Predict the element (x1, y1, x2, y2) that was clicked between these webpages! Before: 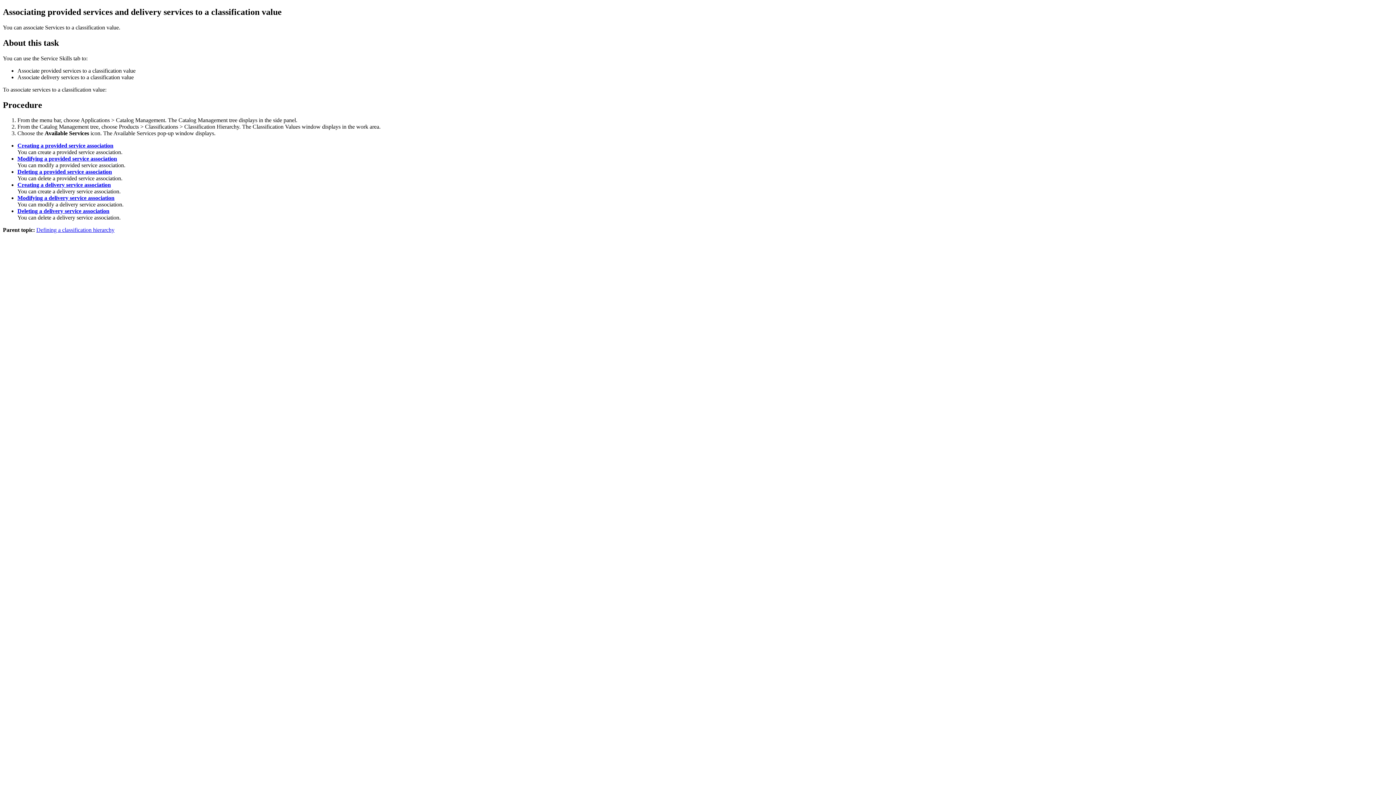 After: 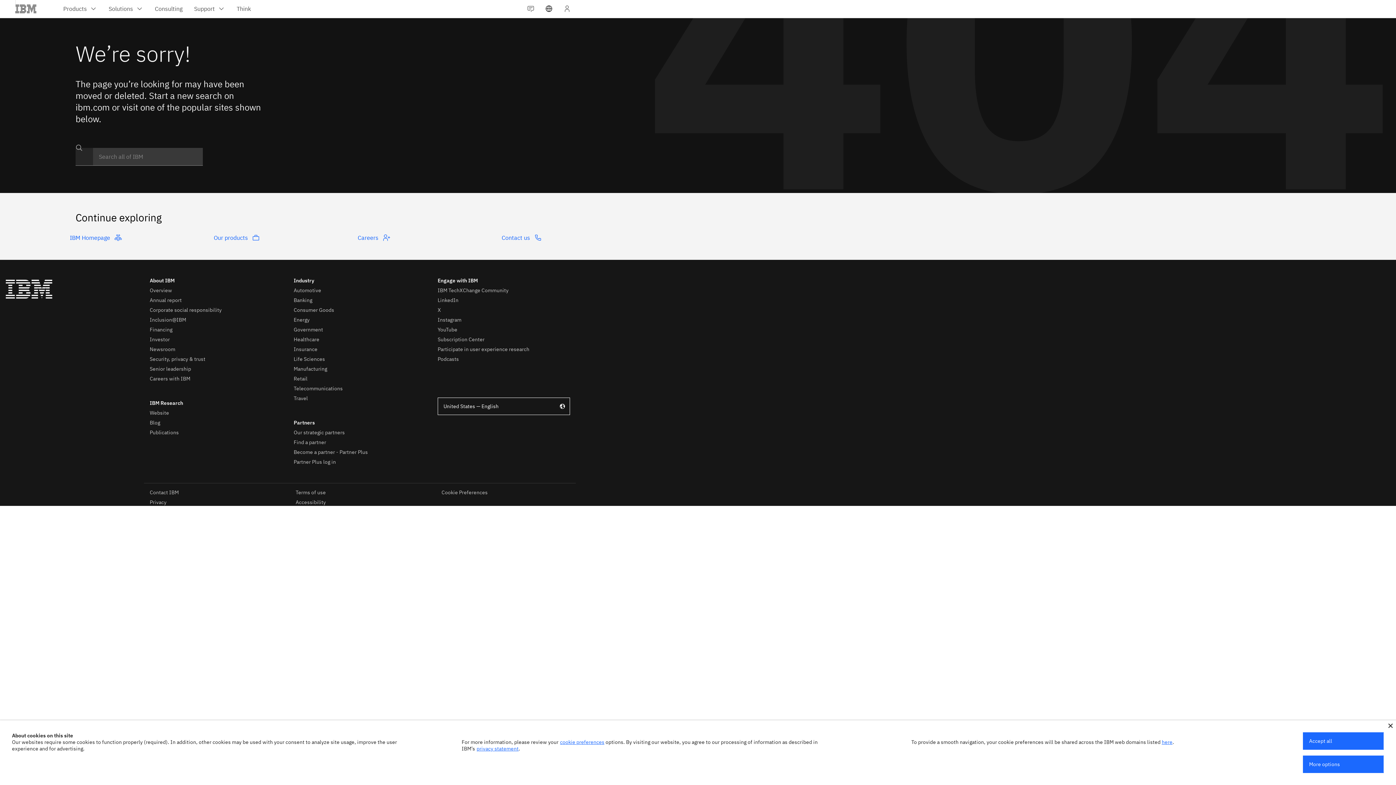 Action: label: Deleting a provided service association bbox: (17, 168, 112, 175)